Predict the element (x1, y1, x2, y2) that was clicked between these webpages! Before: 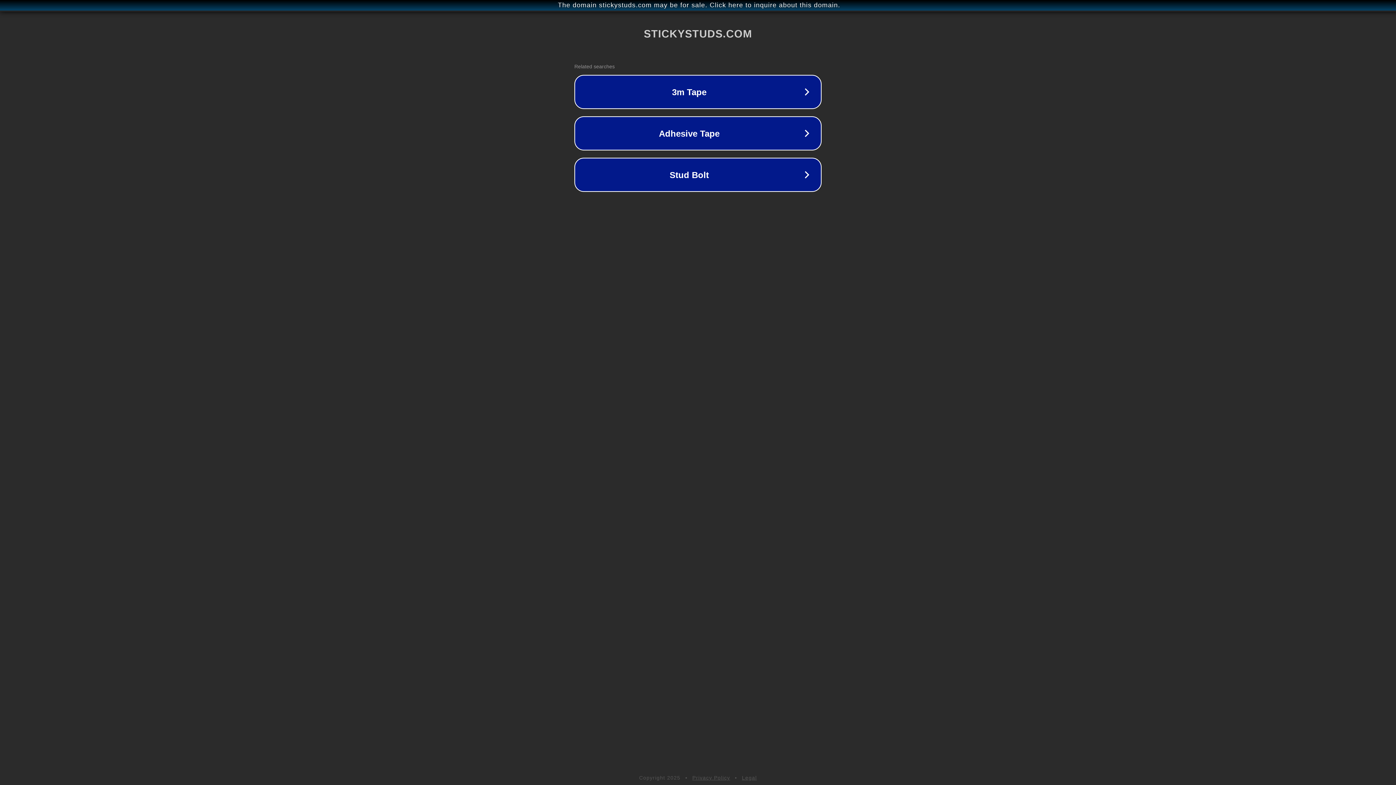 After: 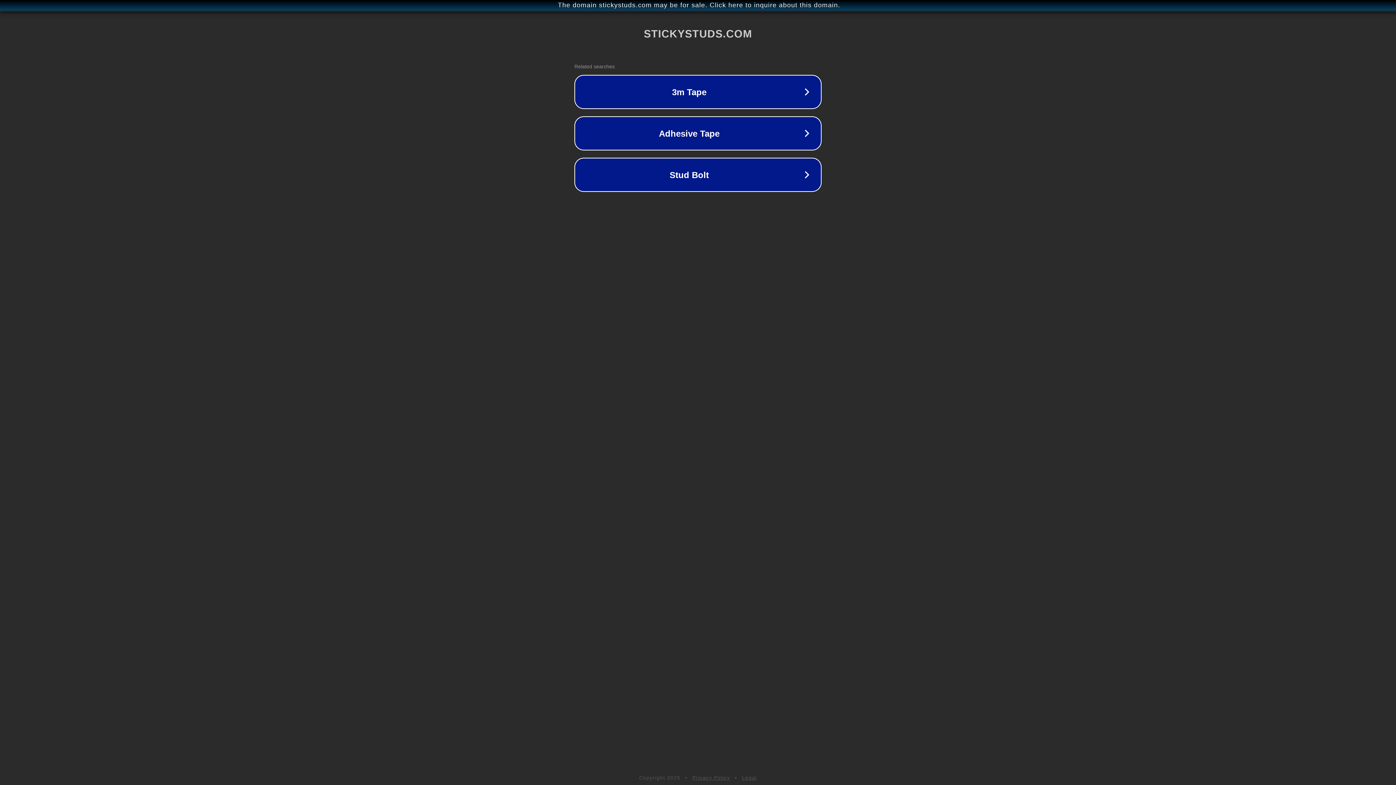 Action: label: Legal bbox: (742, 775, 757, 781)